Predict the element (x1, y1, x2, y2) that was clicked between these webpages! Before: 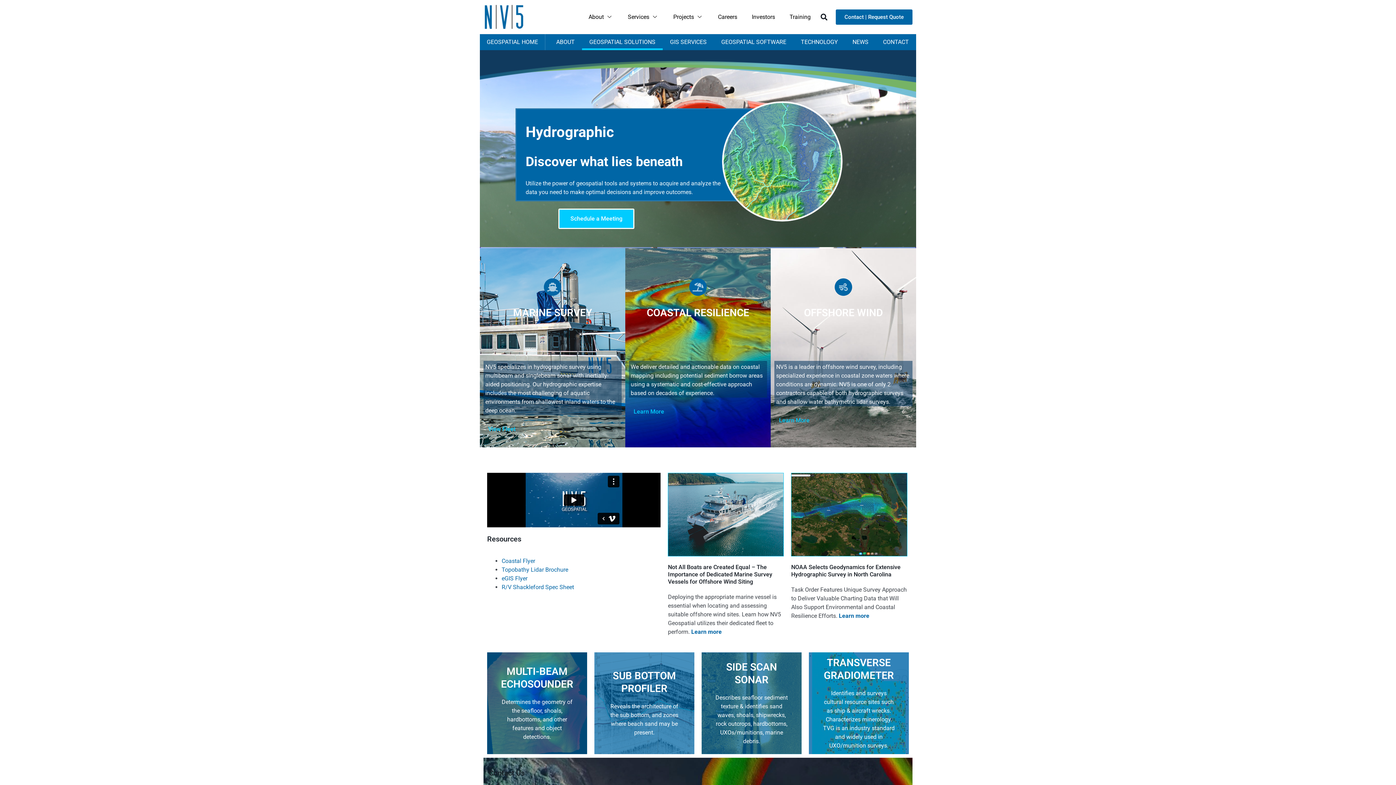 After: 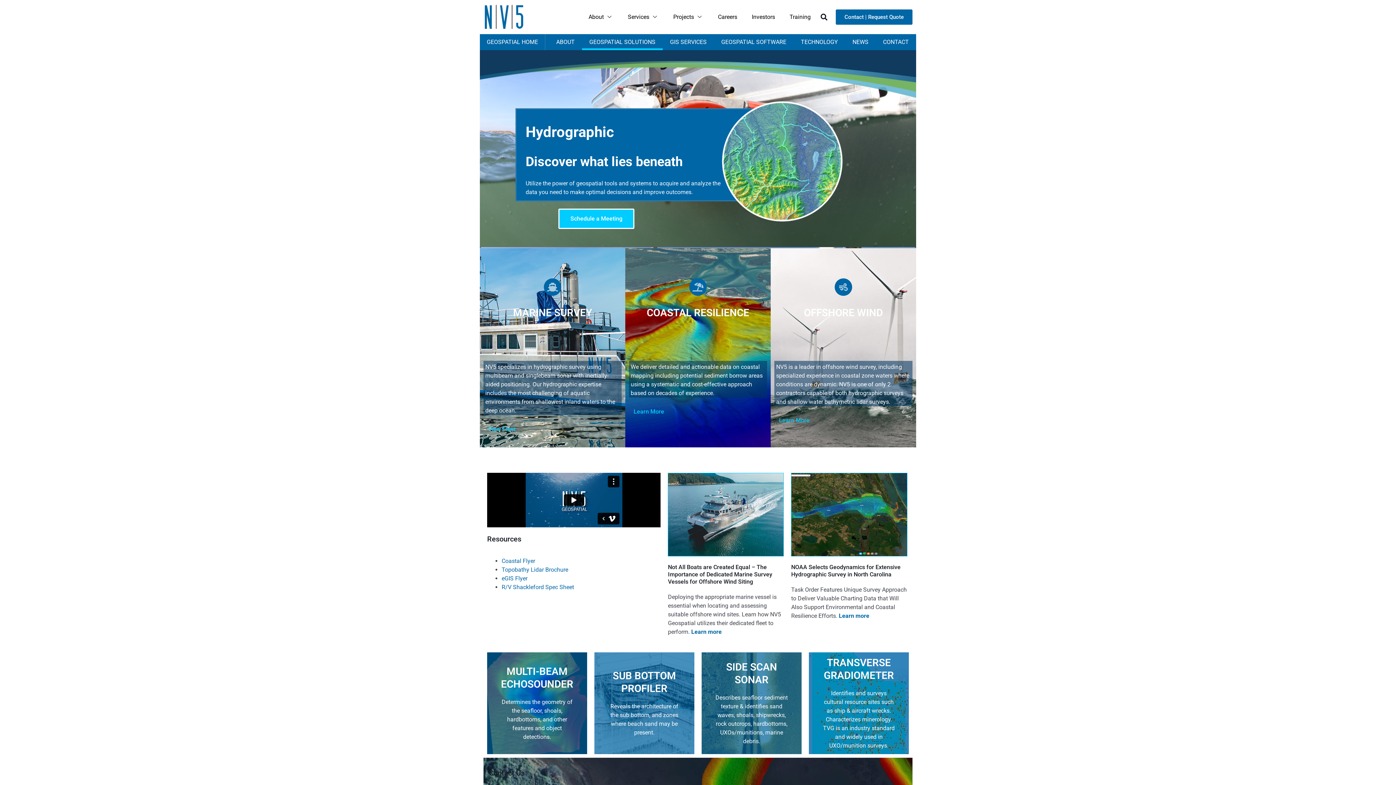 Action: label: Schedule a Meeting bbox: (558, 208, 634, 229)